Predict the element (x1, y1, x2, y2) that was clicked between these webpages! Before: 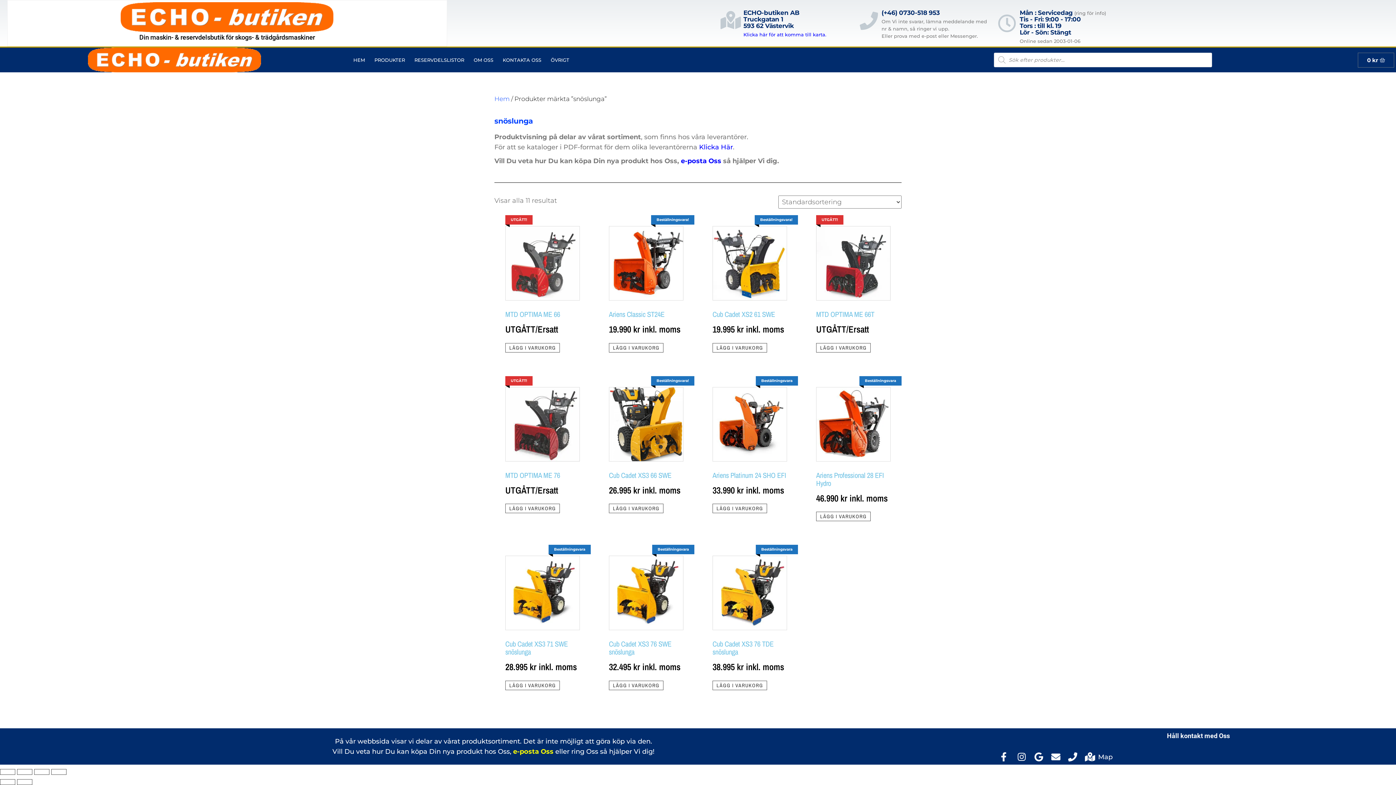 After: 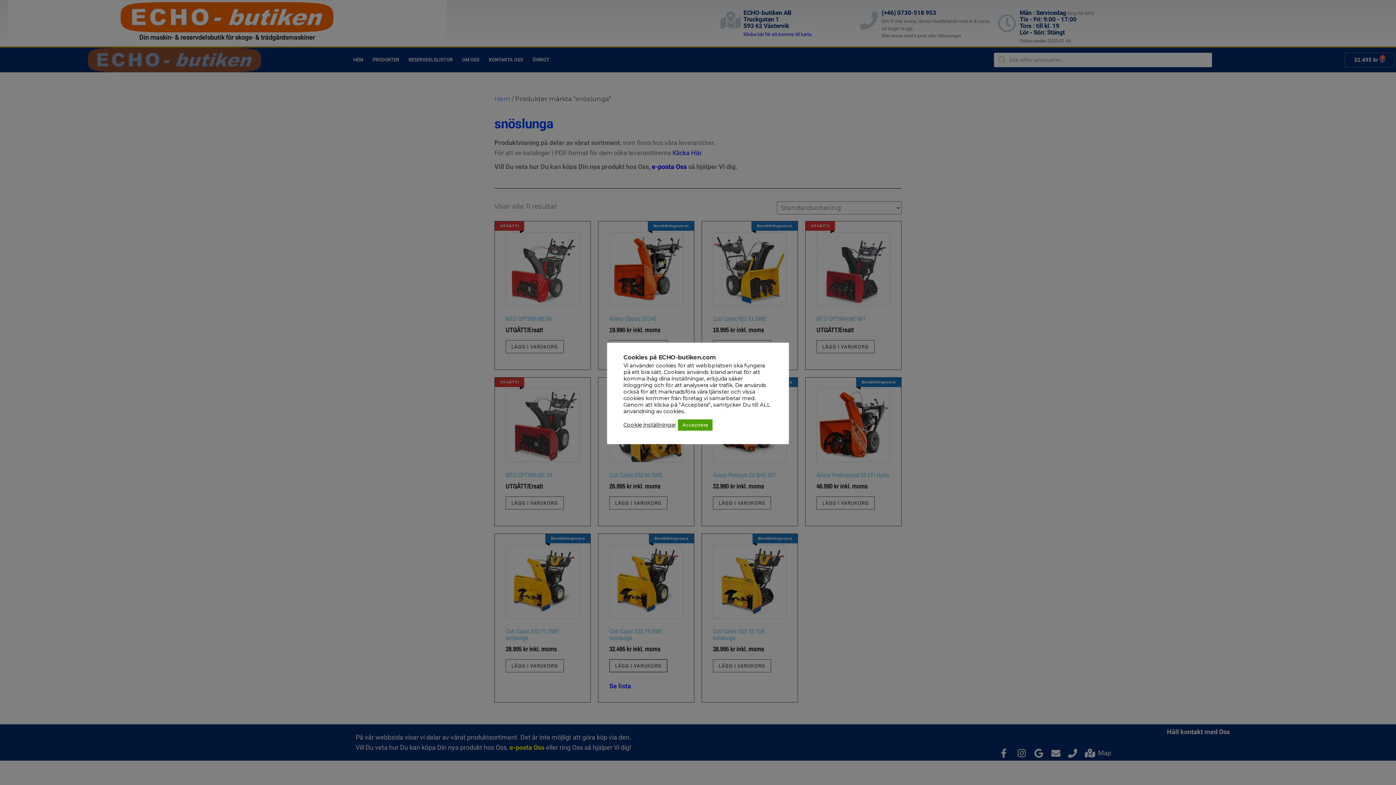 Action: label: Lägg till i varukorgen: ”Cub Cadet XS3 76 SWE snöslunga” bbox: (609, 680, 663, 690)